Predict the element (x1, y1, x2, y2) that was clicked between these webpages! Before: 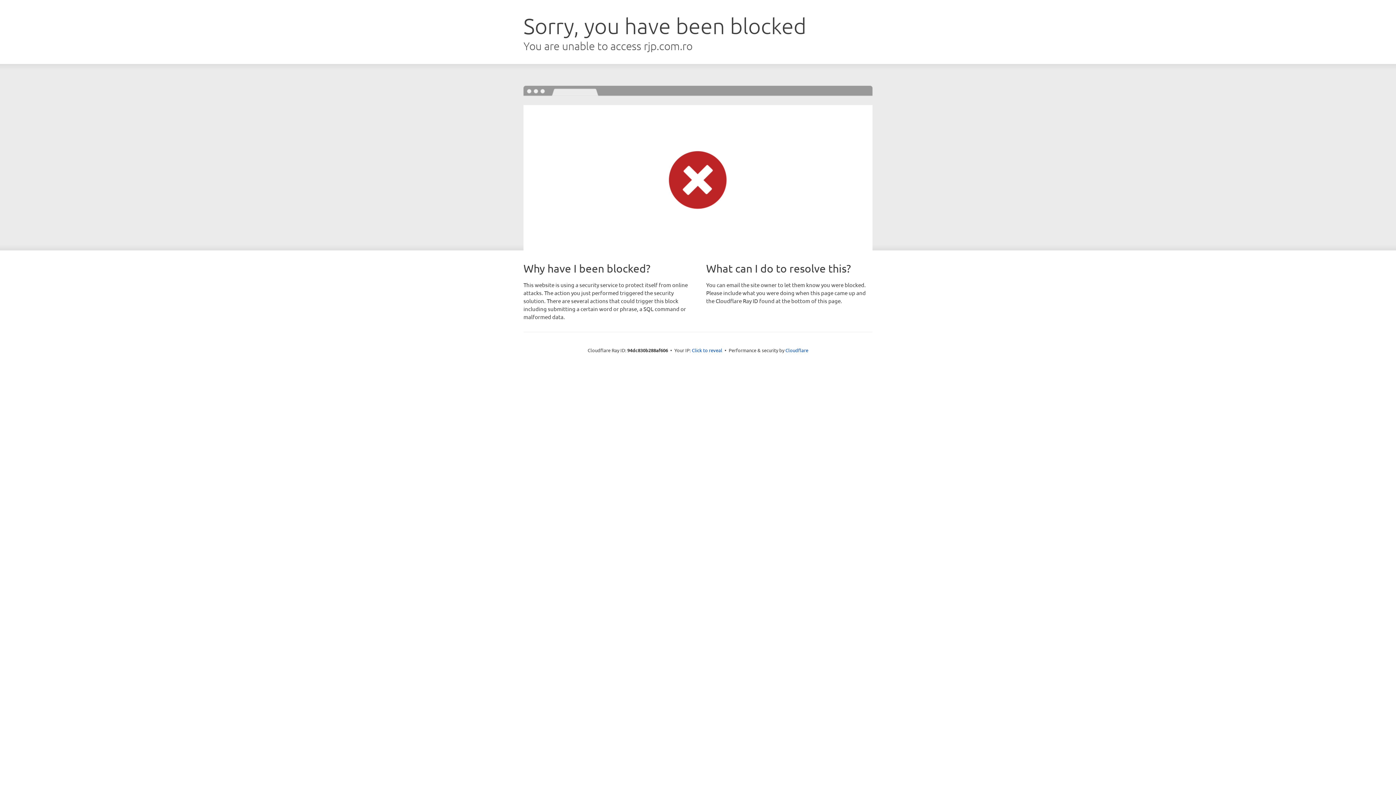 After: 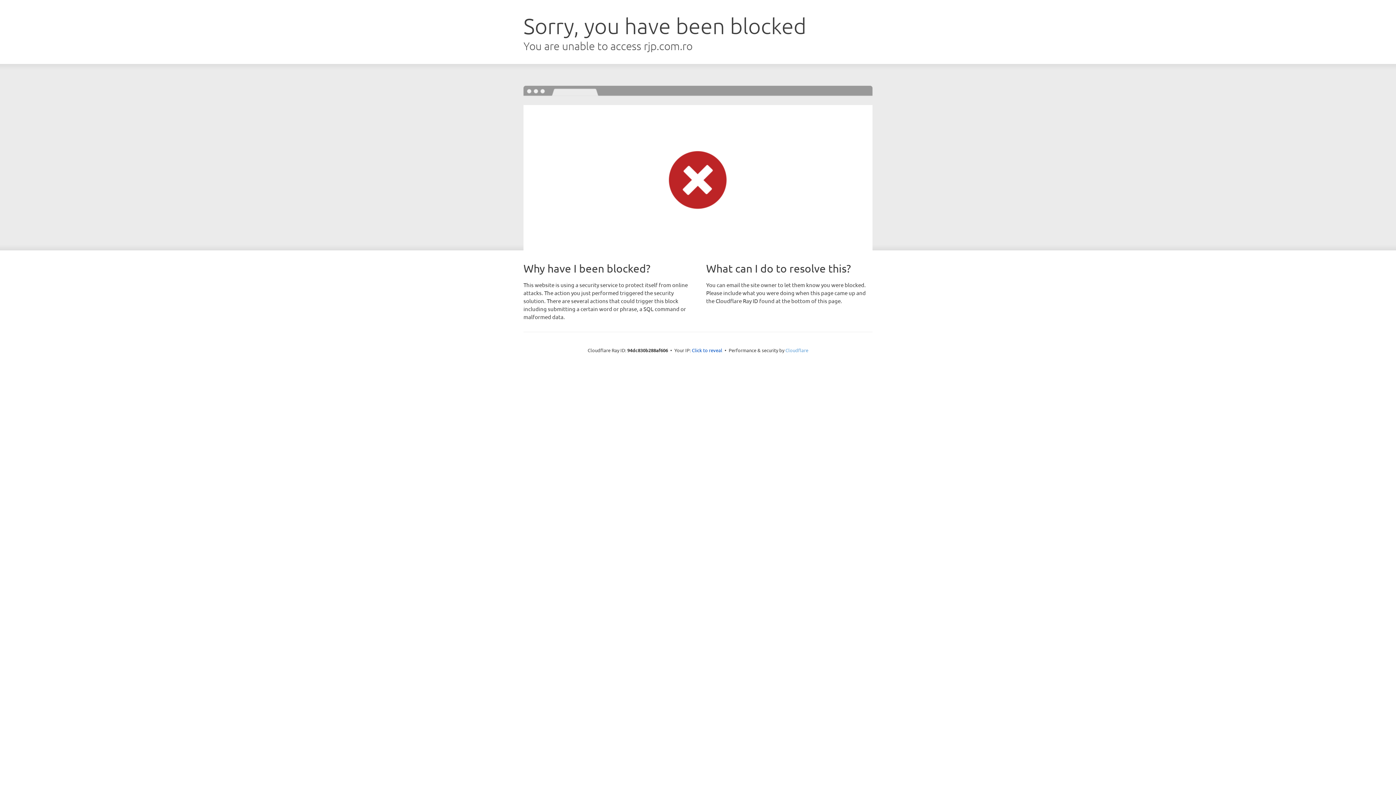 Action: label: Cloudflare bbox: (785, 347, 808, 353)